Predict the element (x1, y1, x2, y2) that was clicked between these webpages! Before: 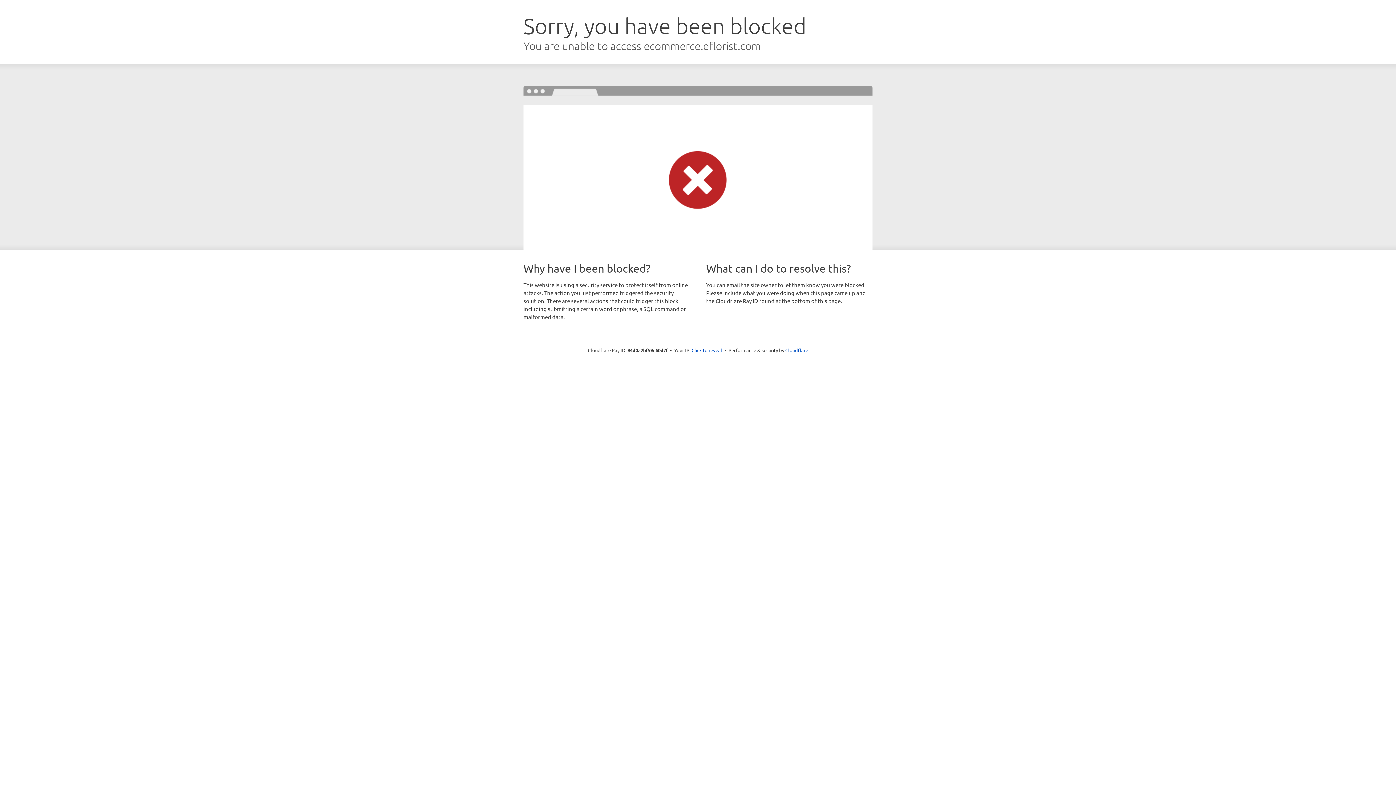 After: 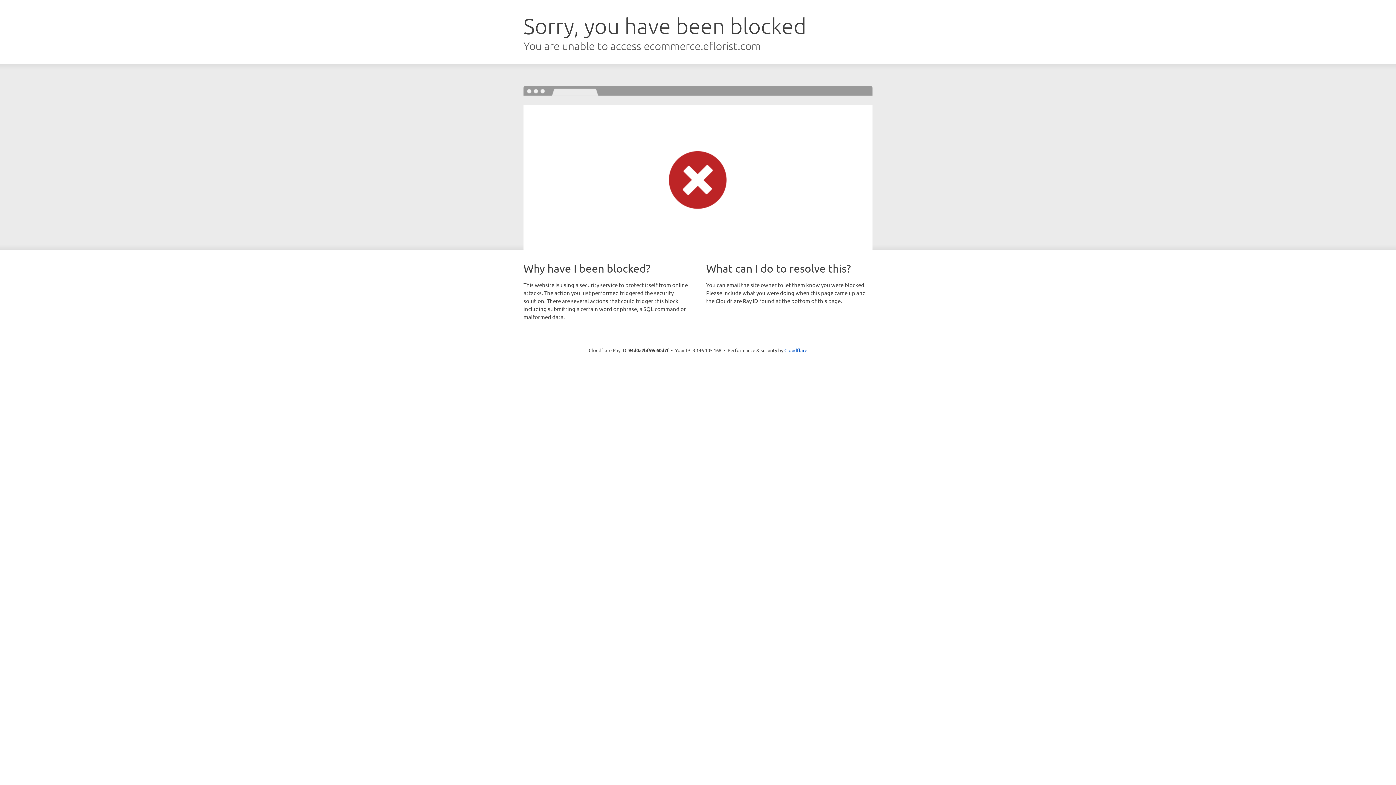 Action: label: Click to reveal bbox: (691, 346, 722, 353)